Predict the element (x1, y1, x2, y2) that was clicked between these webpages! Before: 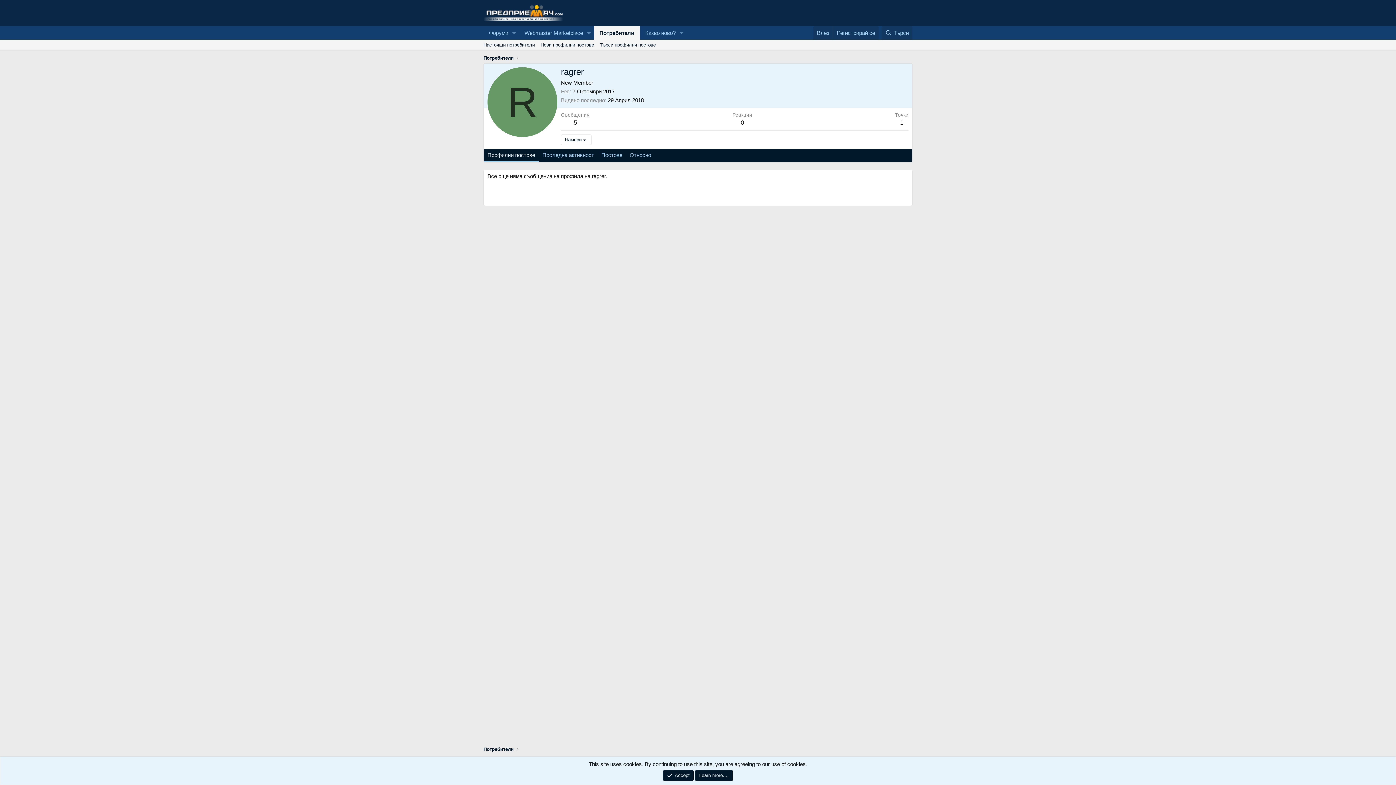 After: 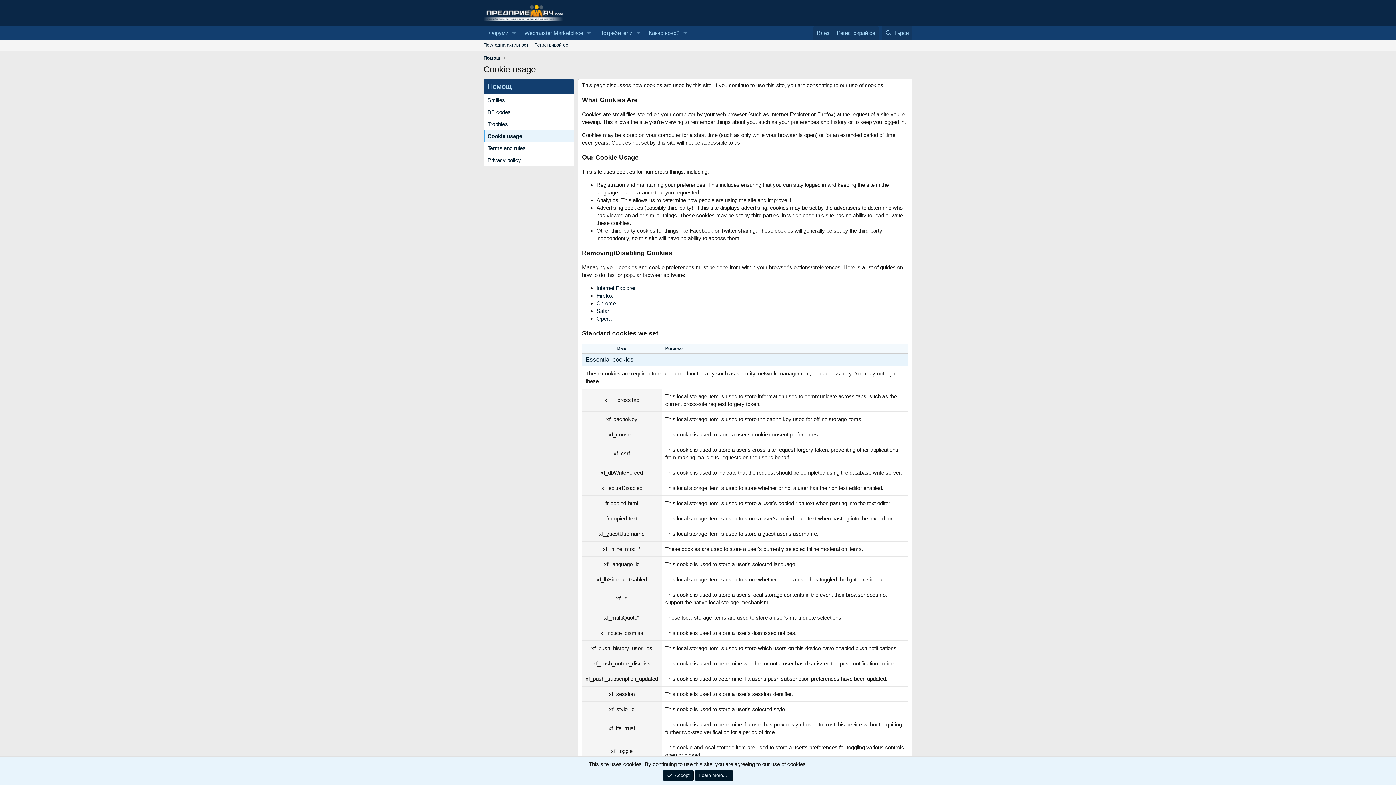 Action: bbox: (695, 770, 733, 781) label: Learn more.…